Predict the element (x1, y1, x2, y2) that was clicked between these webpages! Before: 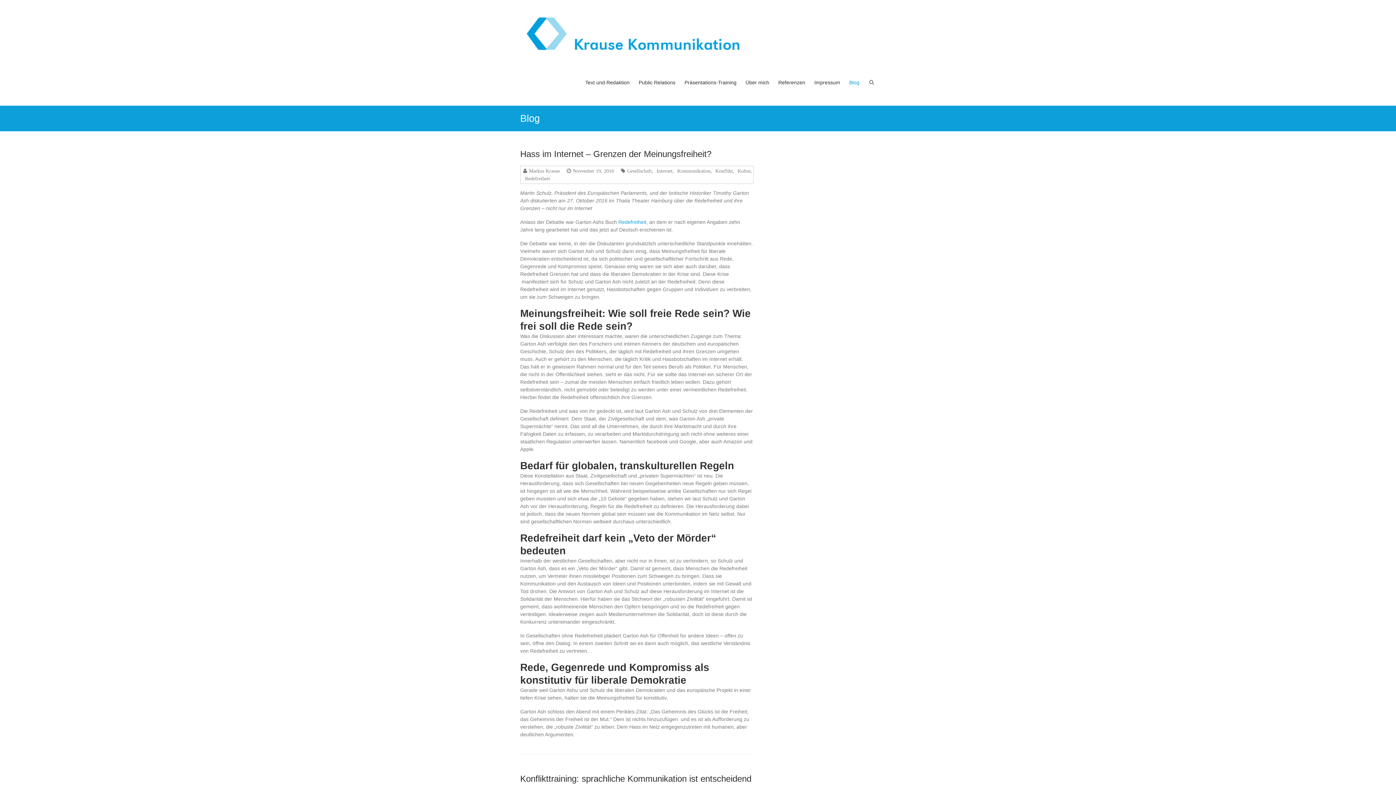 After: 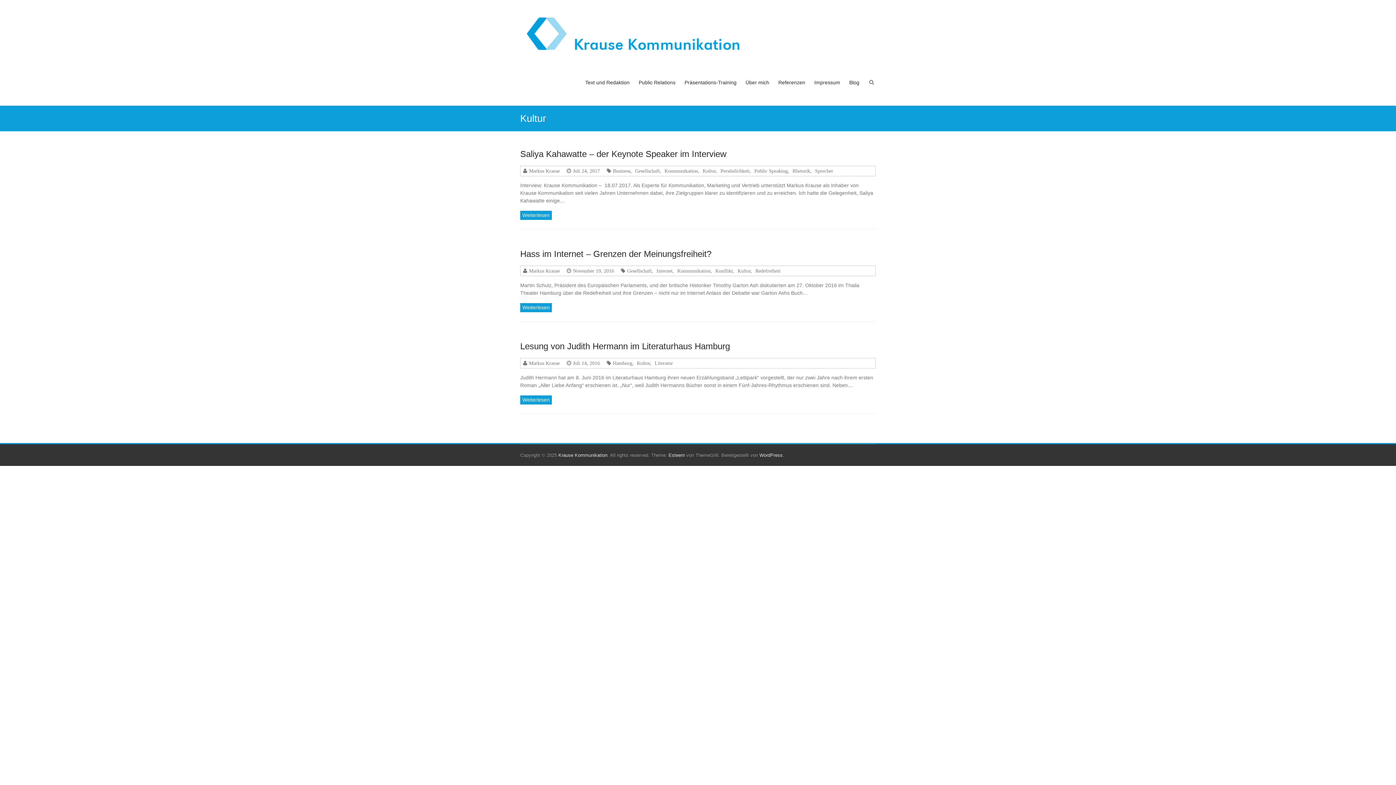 Action: label: Kultur bbox: (736, 168, 750, 173)